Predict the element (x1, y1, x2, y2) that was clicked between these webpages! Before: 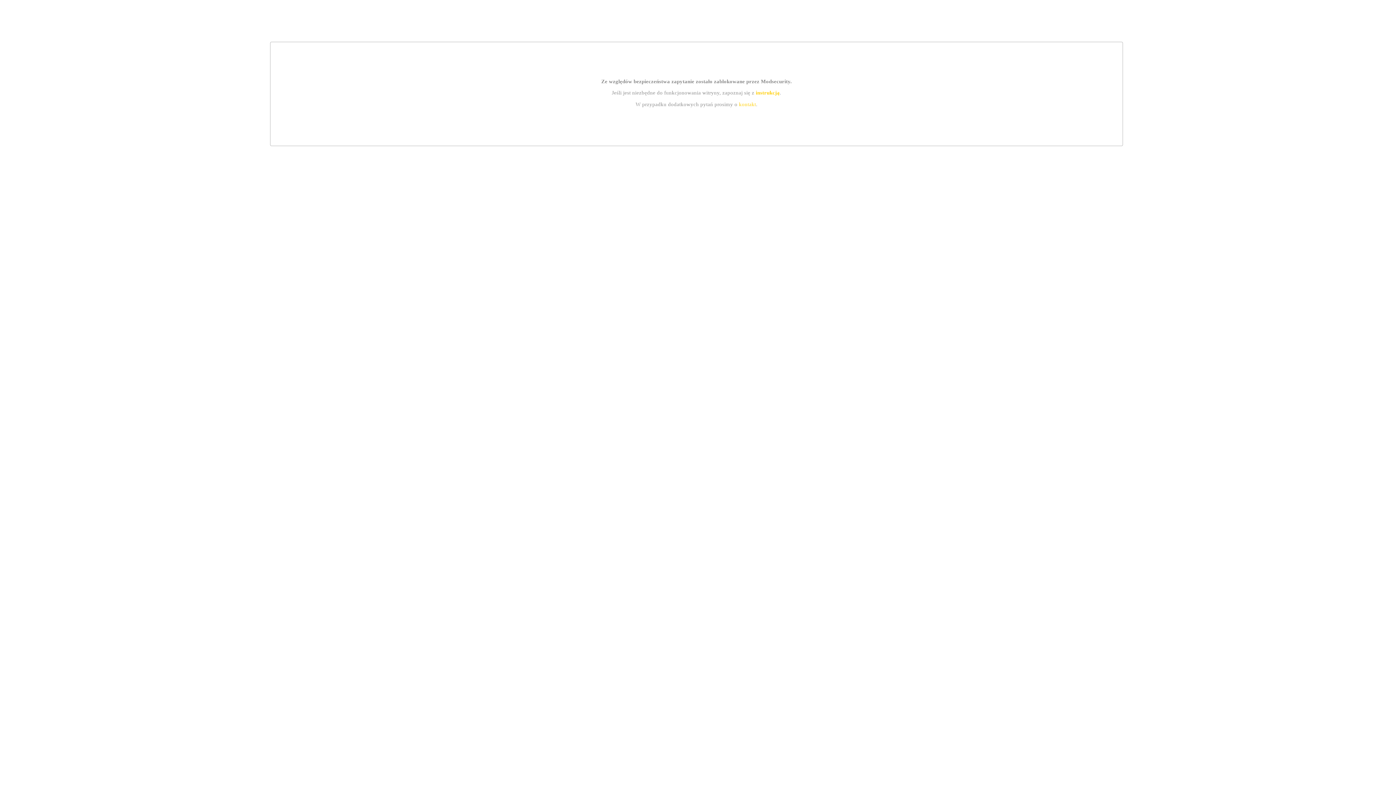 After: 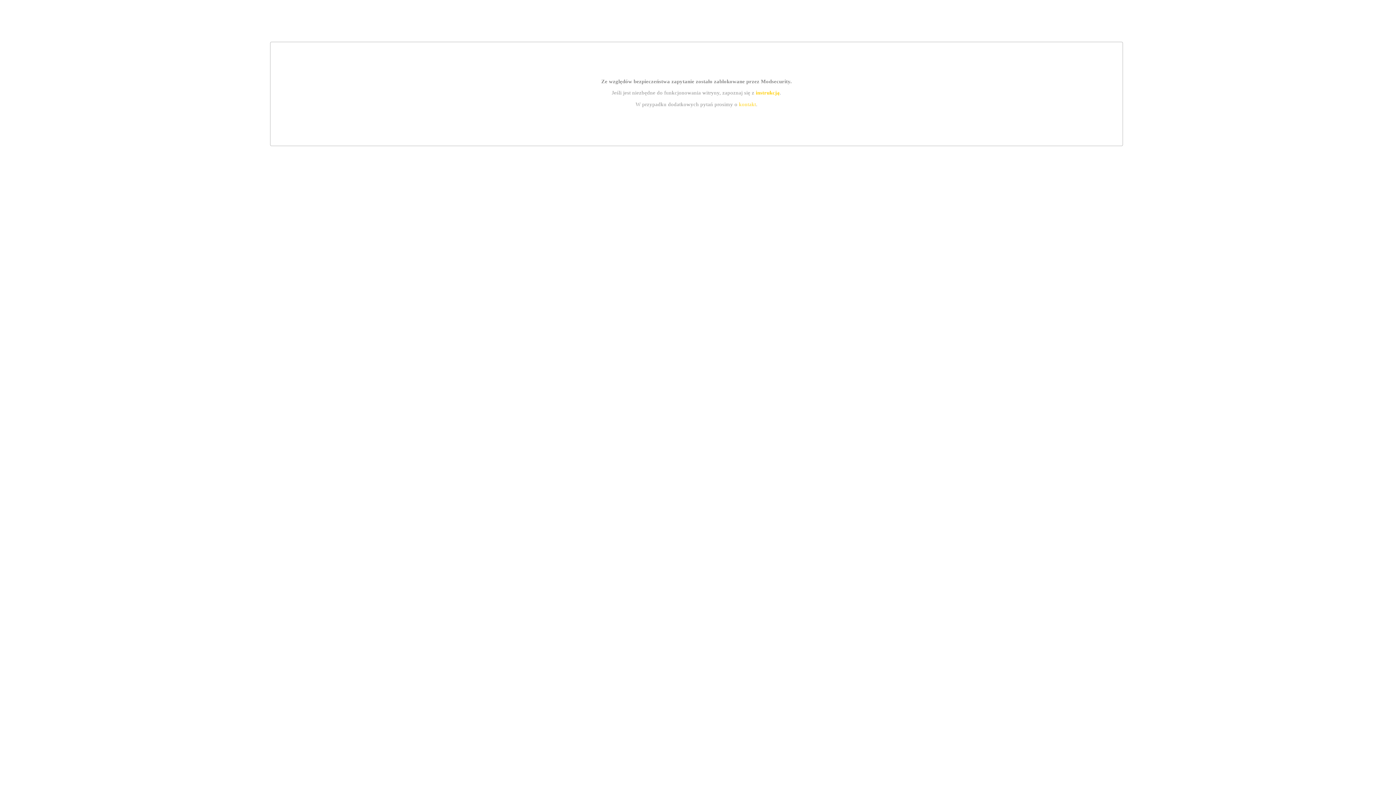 Action: bbox: (739, 101, 756, 107) label: kontakt